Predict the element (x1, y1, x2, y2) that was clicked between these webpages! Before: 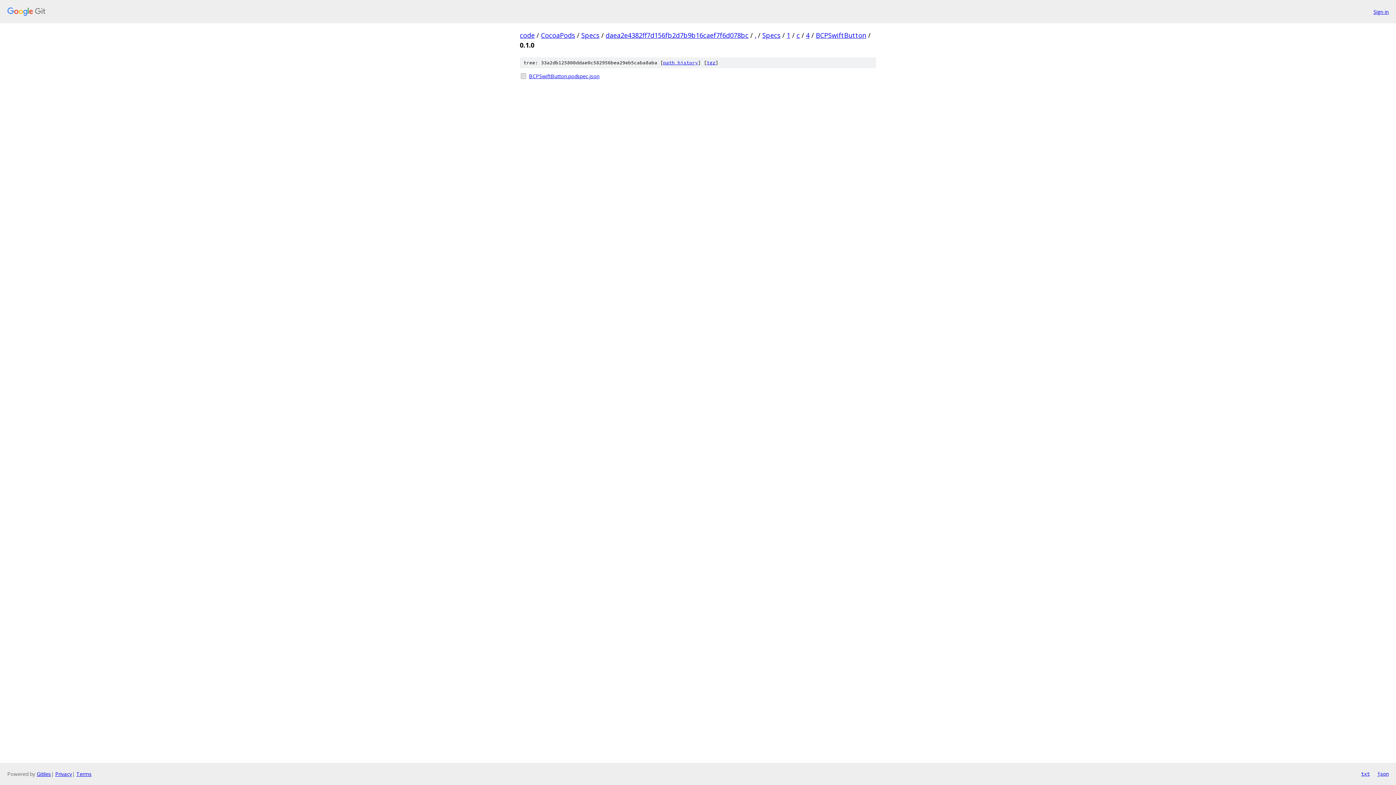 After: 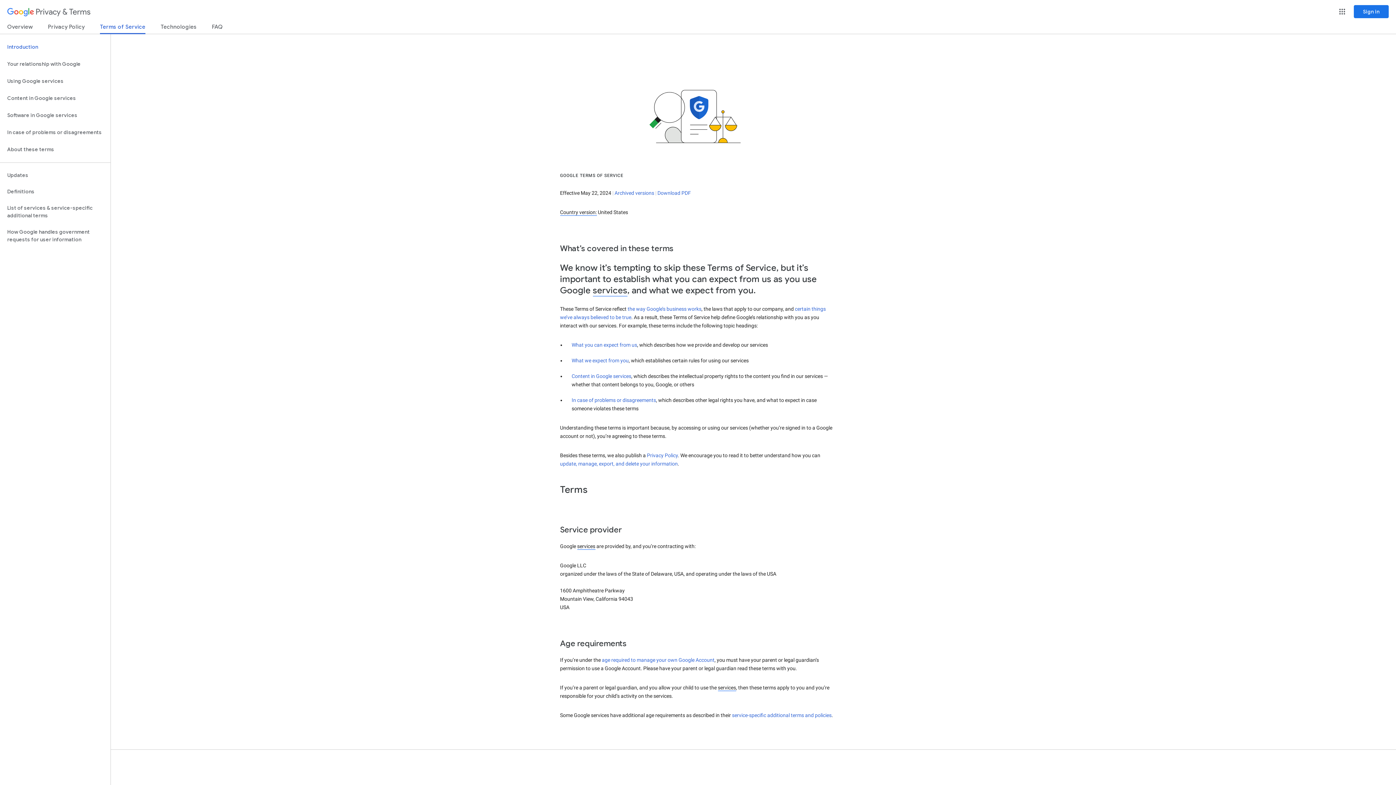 Action: bbox: (76, 770, 91, 777) label: Terms